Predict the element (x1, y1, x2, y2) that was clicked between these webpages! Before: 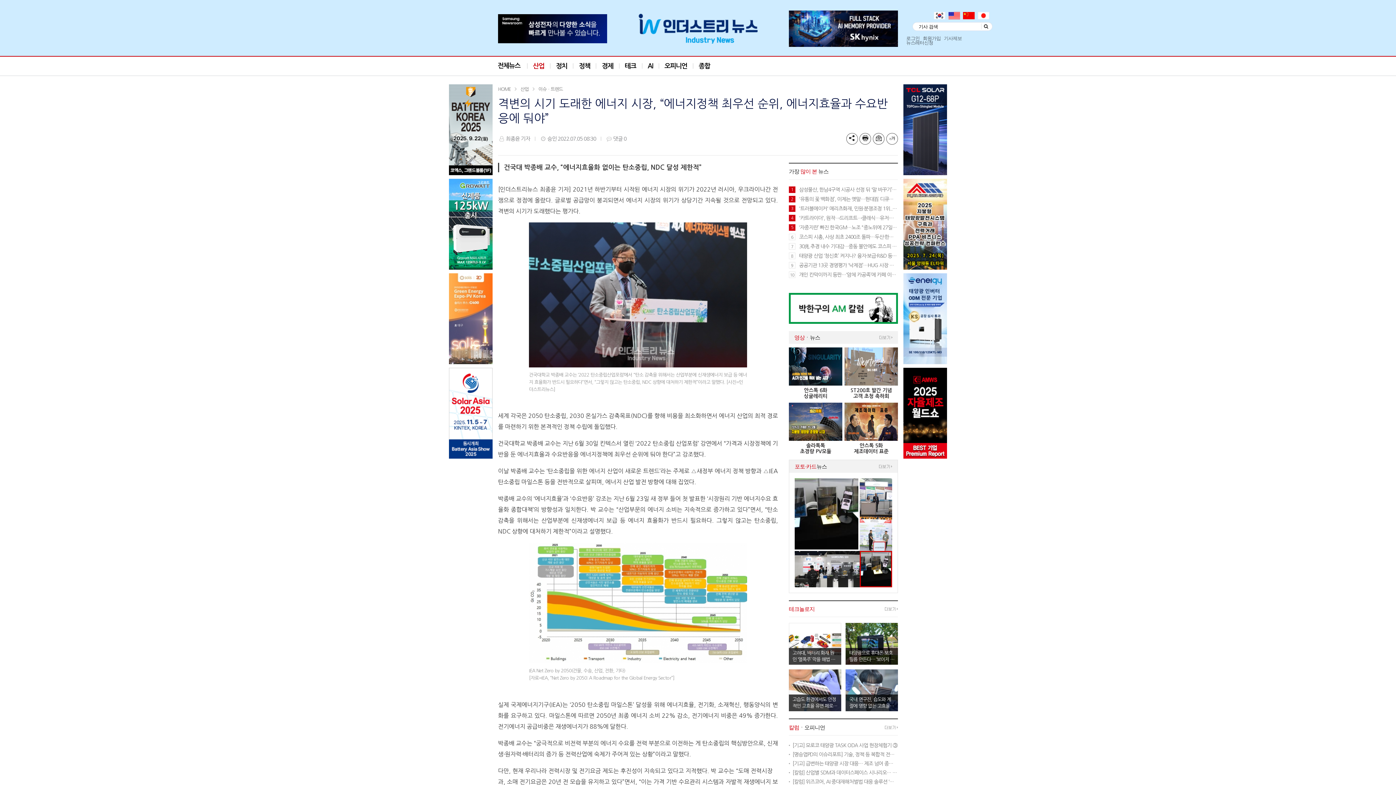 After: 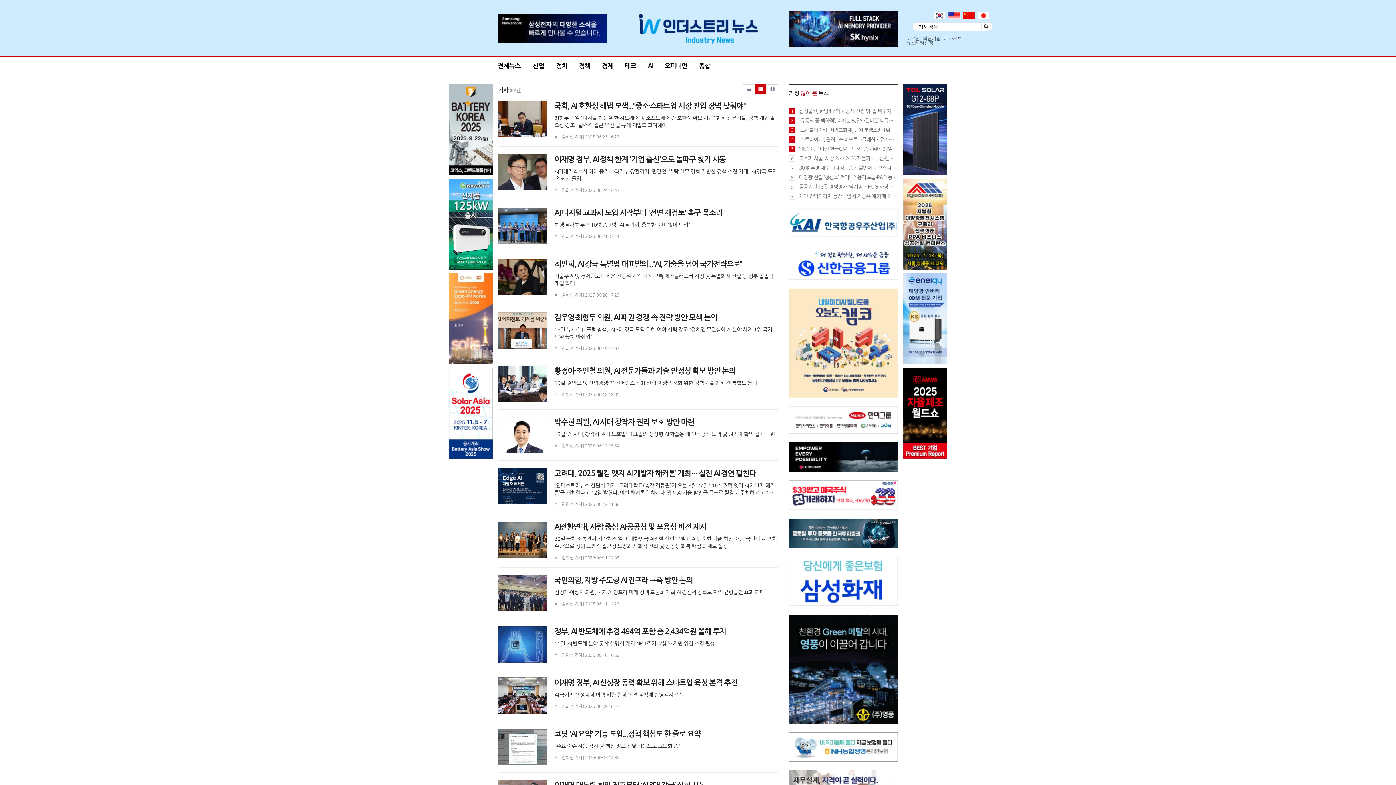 Action: bbox: (642, 60, 658, 72) label: AI